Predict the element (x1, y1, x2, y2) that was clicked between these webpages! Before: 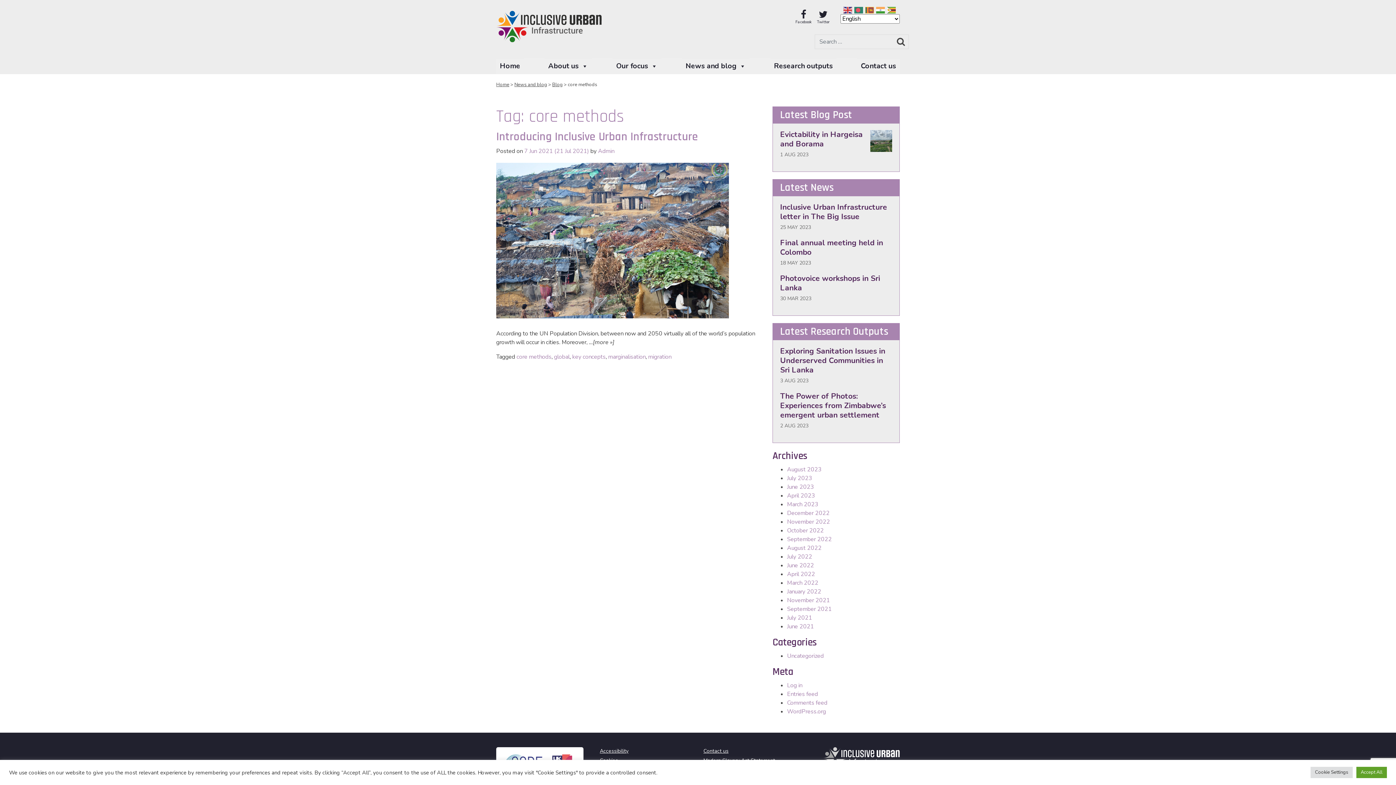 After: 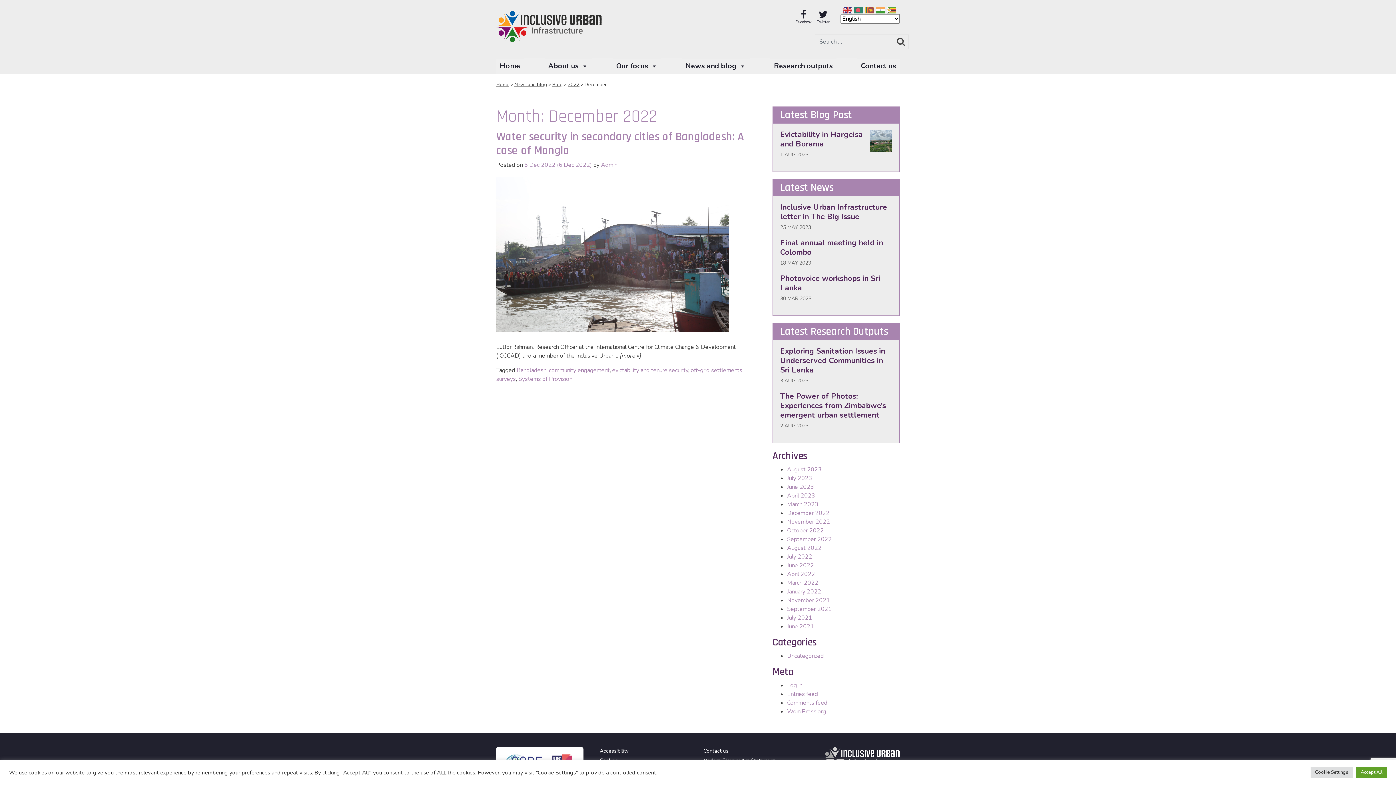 Action: label: December 2022 bbox: (787, 509, 829, 517)